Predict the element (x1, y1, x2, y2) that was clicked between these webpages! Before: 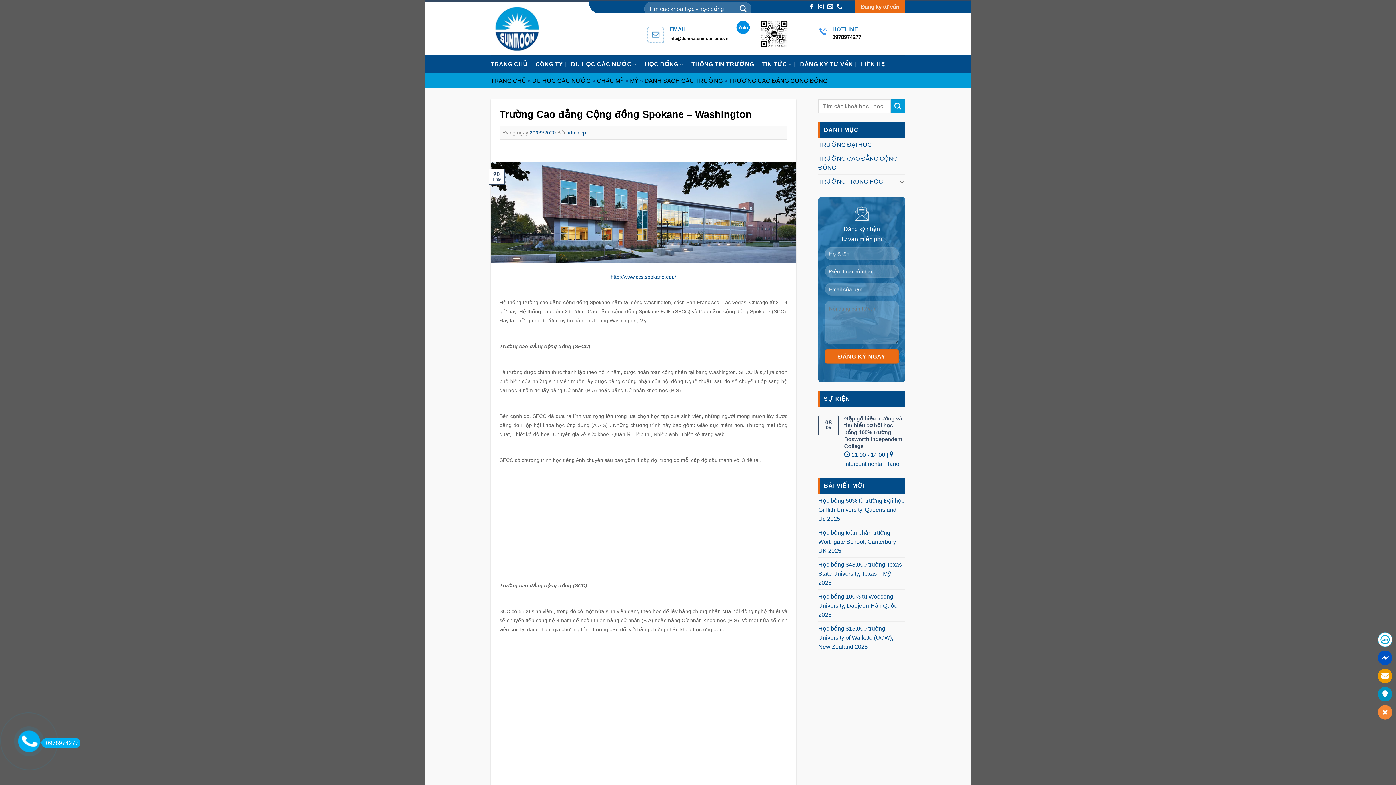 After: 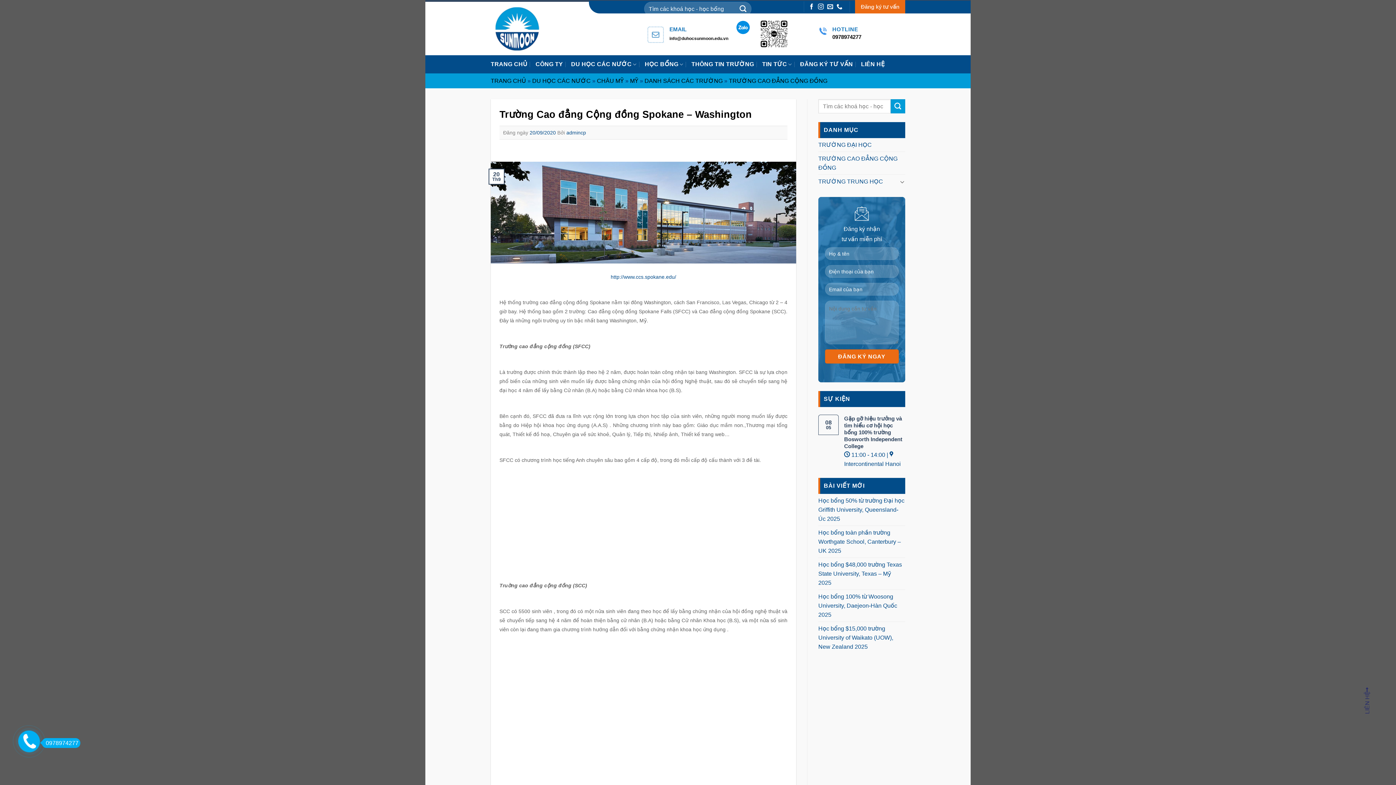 Action: bbox: (1378, 705, 1392, 720)